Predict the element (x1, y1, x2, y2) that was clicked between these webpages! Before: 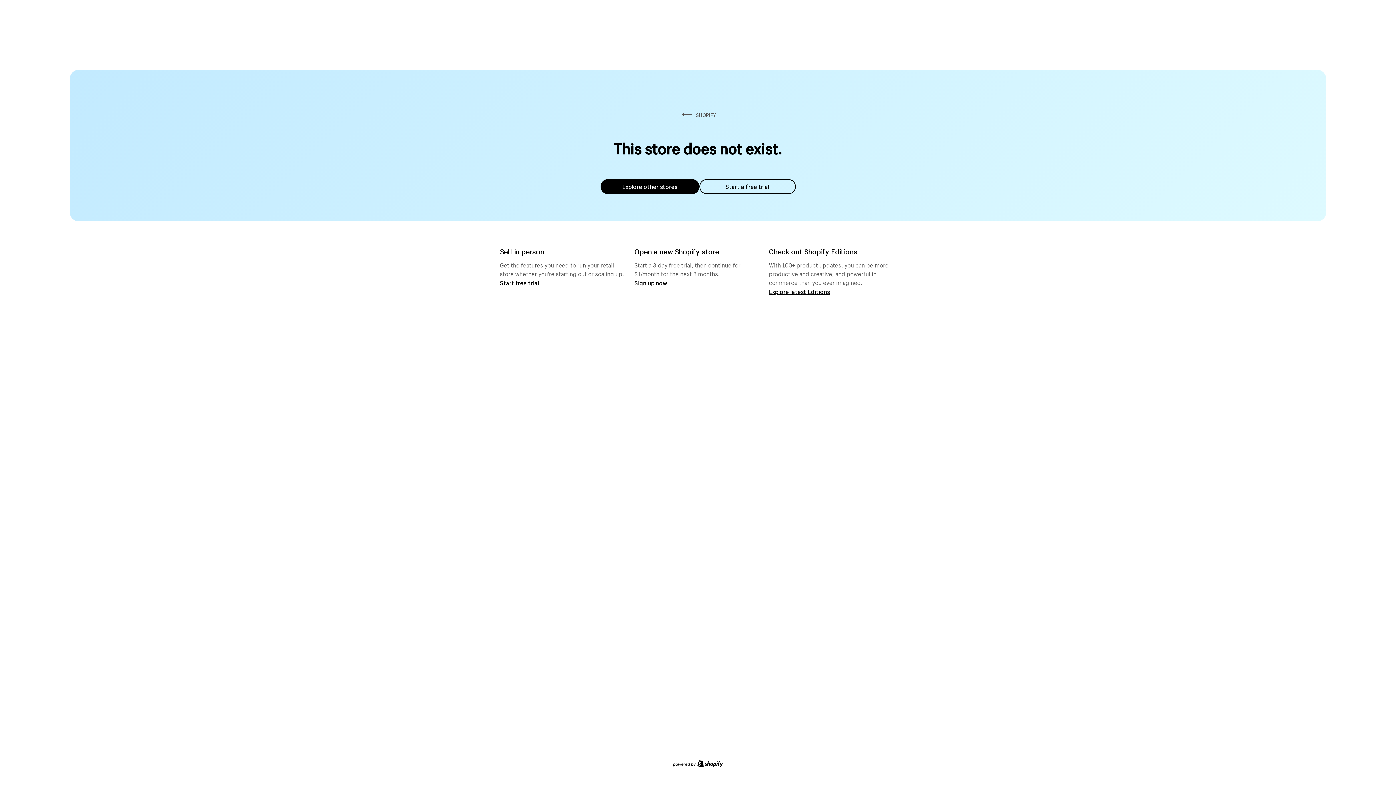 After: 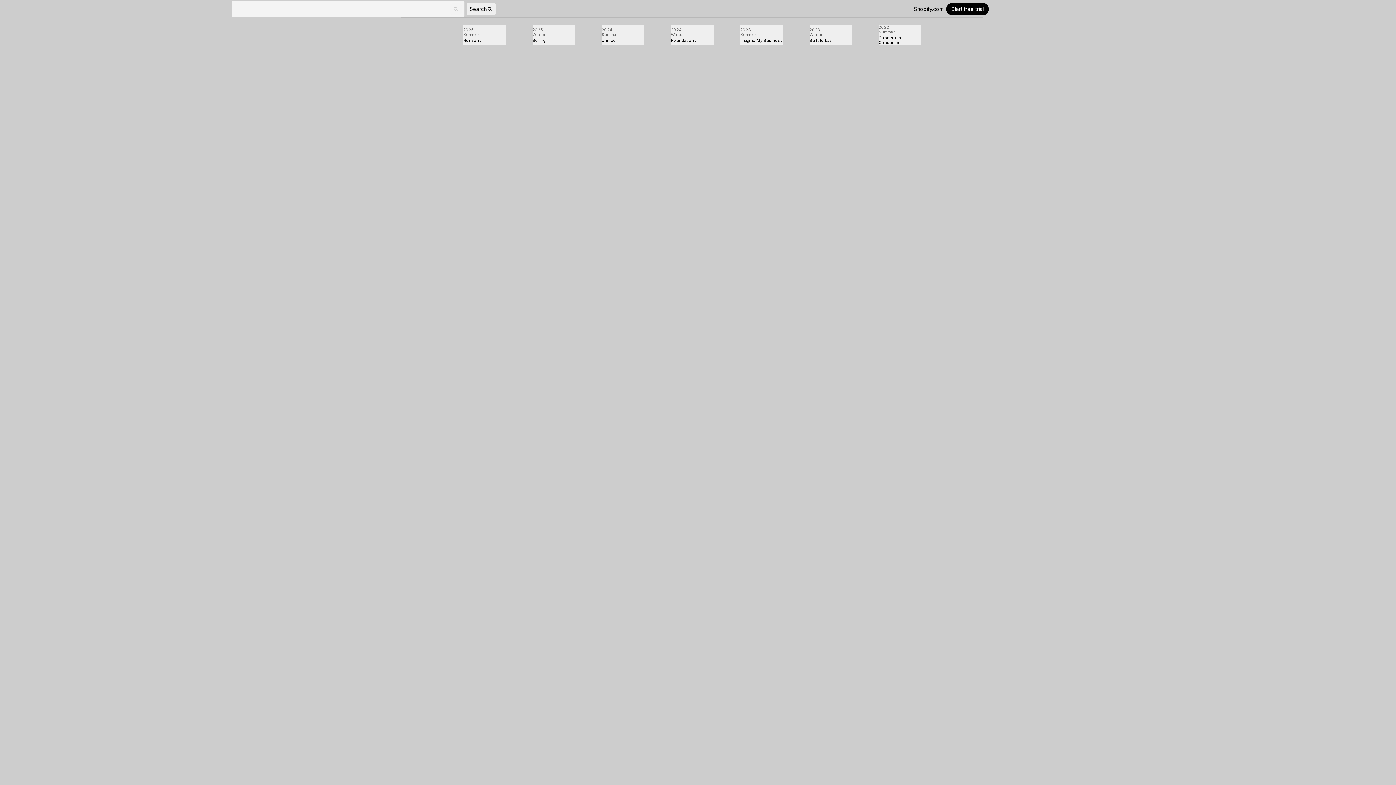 Action: bbox: (769, 287, 830, 295) label: Explore latest Editions